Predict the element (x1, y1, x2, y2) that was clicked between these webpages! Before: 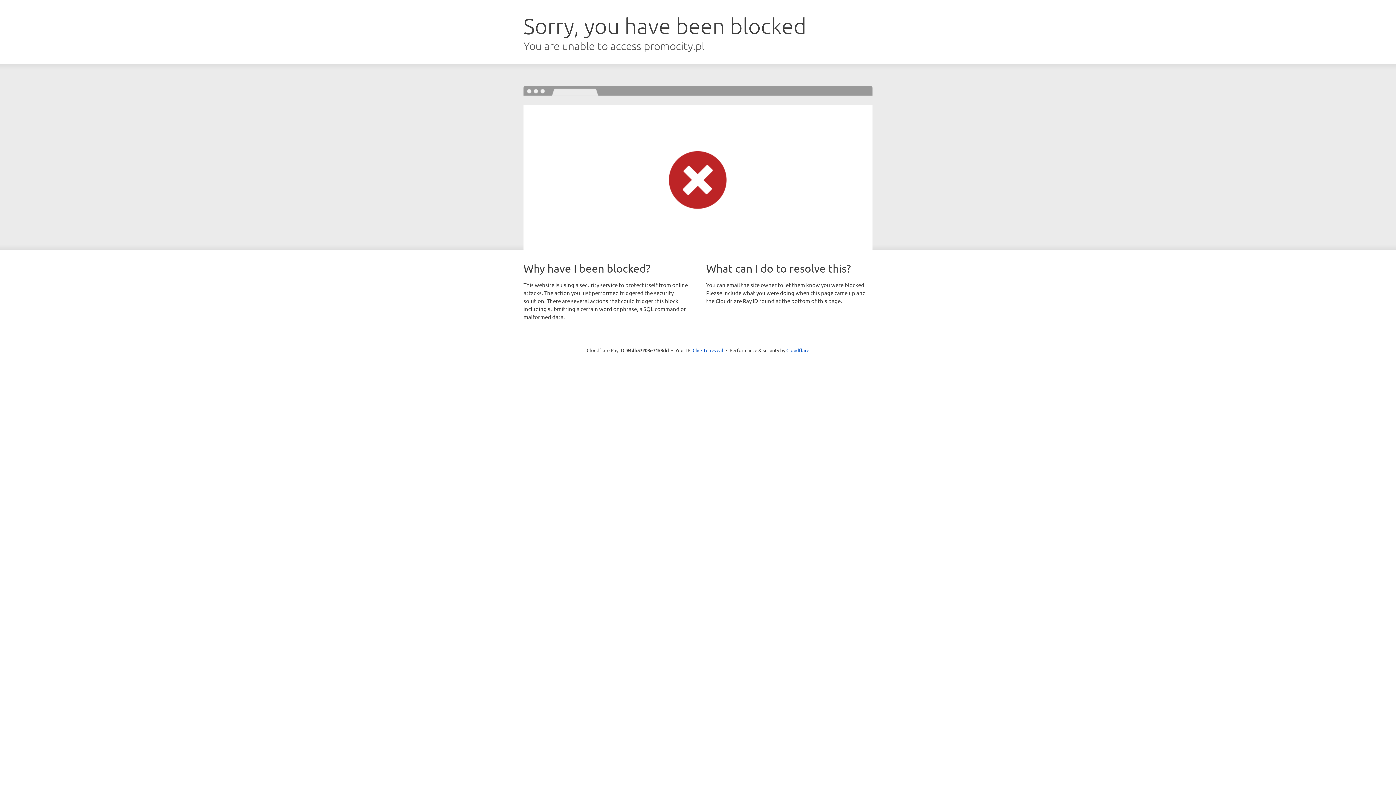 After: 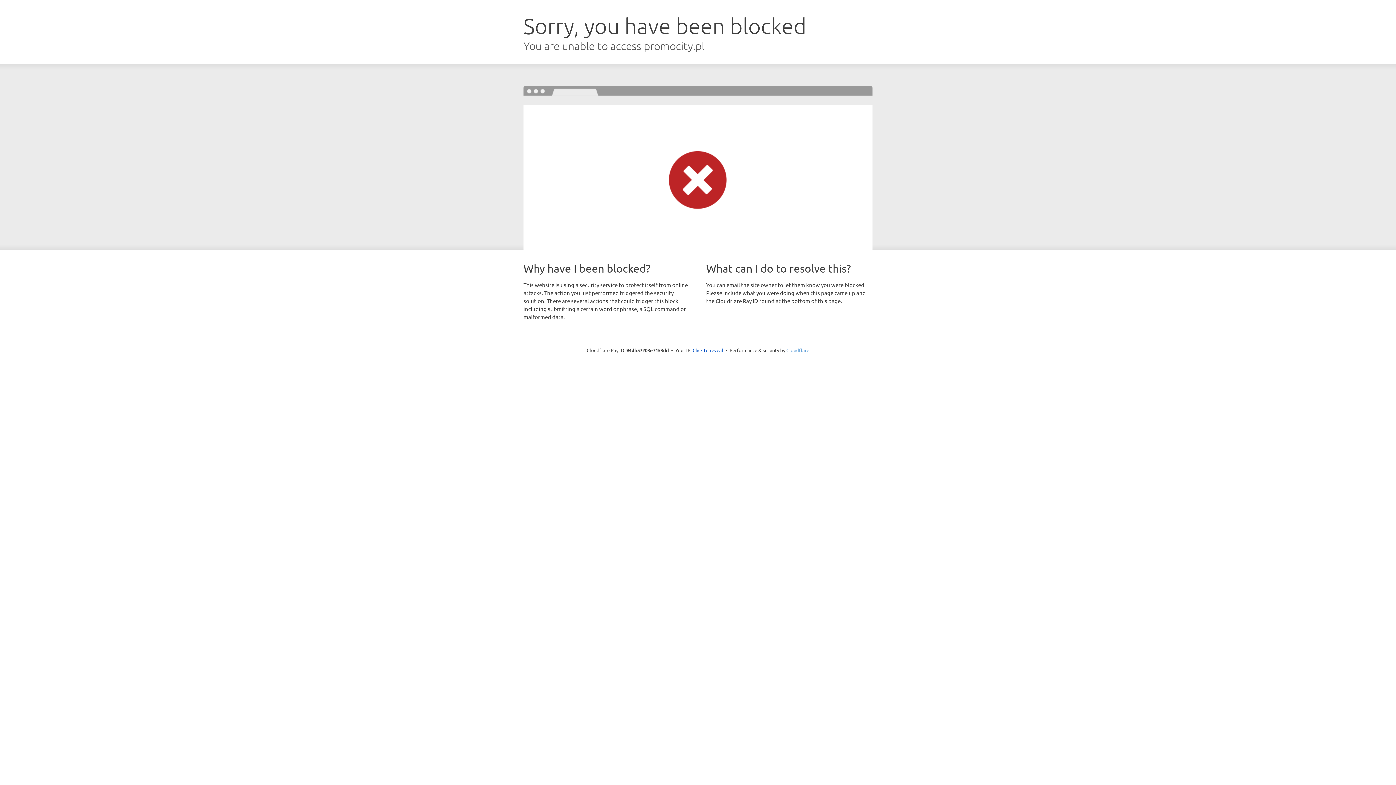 Action: bbox: (786, 347, 809, 353) label: Cloudflare